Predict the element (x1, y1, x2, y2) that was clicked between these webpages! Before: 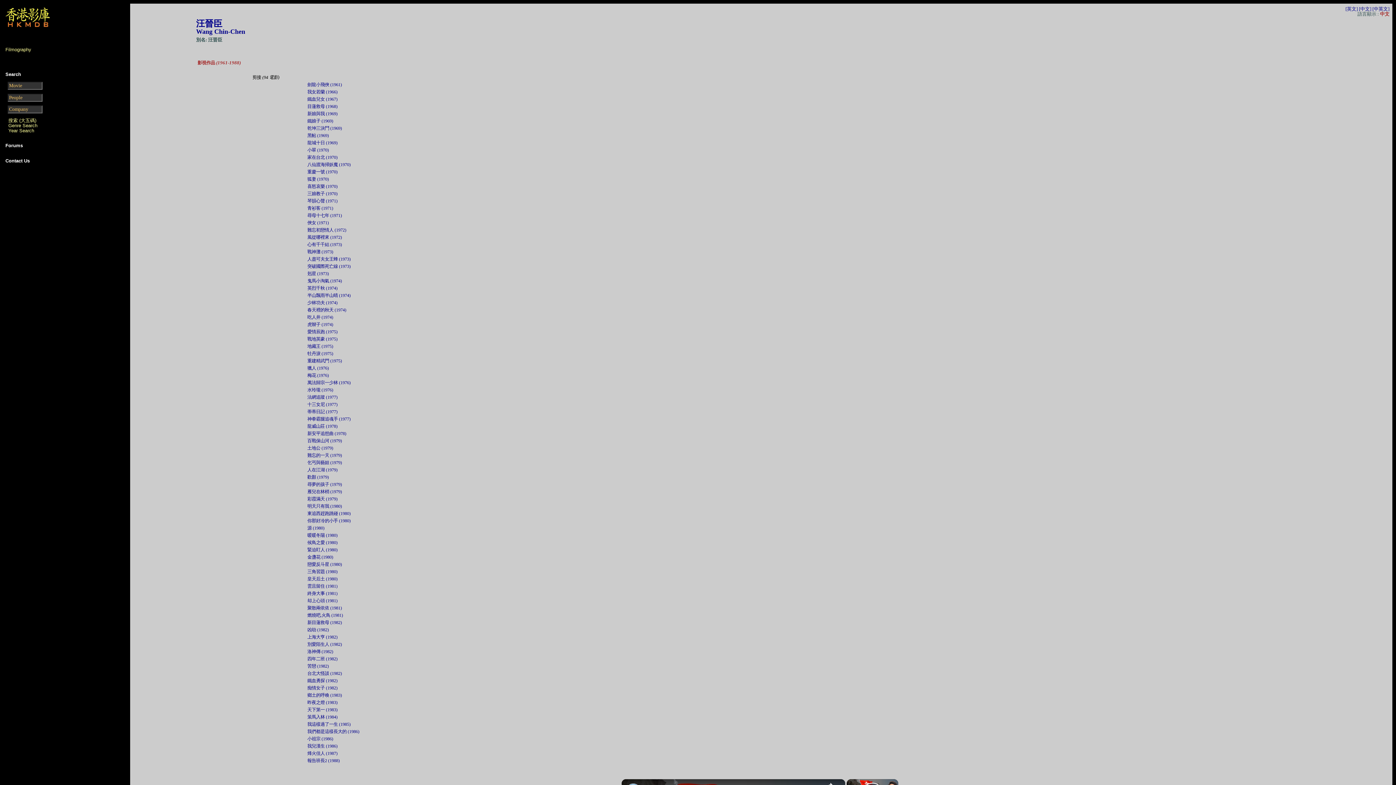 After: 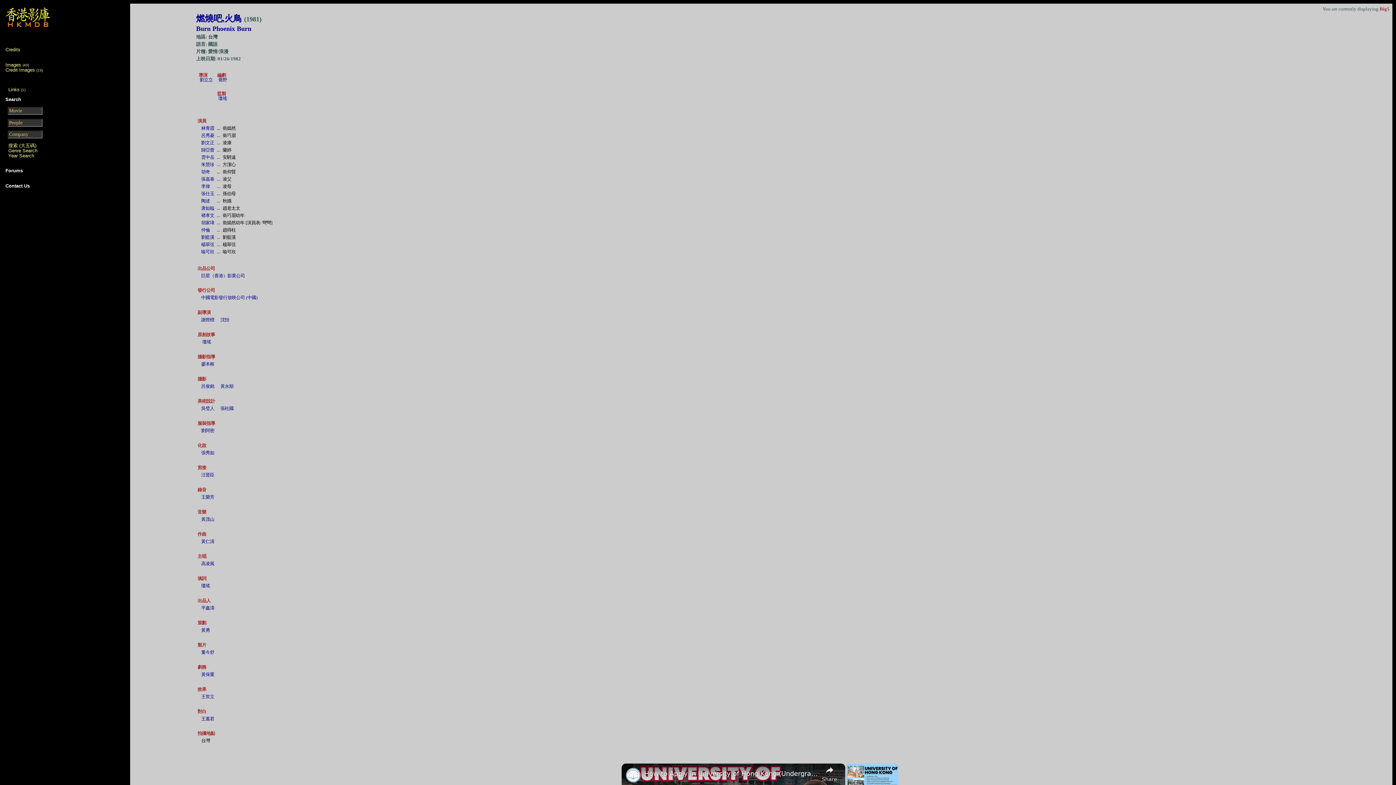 Action: label: 燃燒吧,火鳥 (1981) bbox: (307, 613, 343, 618)